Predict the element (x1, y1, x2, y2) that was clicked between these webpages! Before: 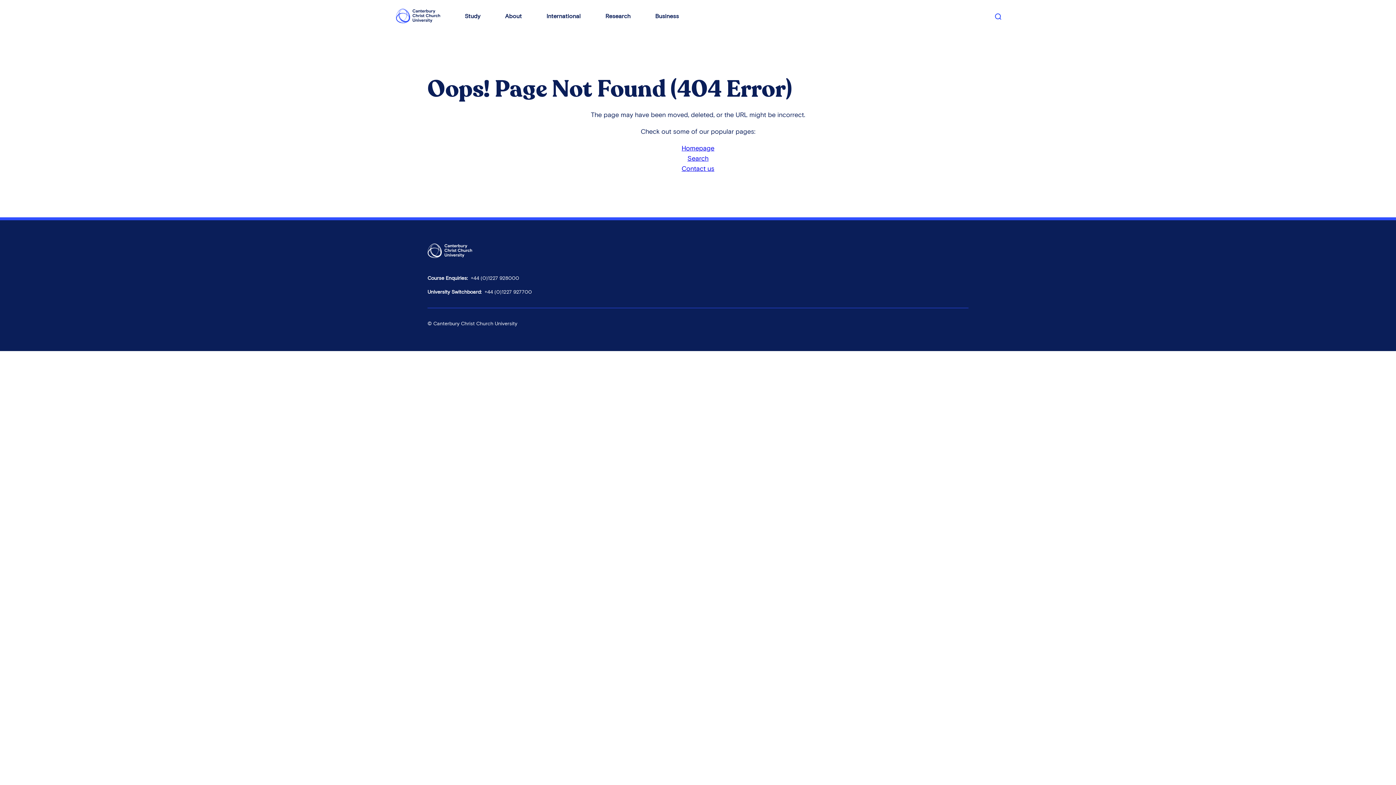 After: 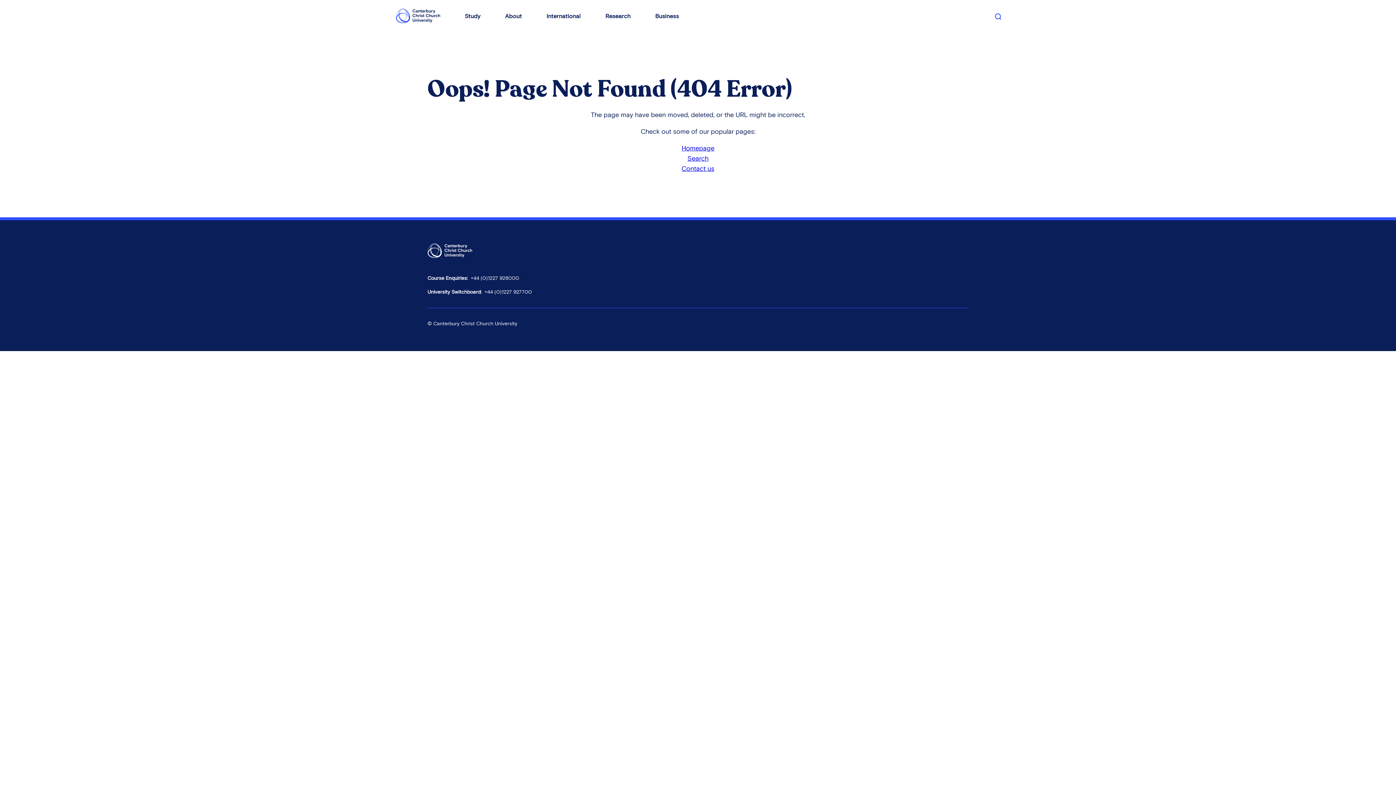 Action: bbox: (470, 275, 519, 281) label: +44 (0)1227 928000